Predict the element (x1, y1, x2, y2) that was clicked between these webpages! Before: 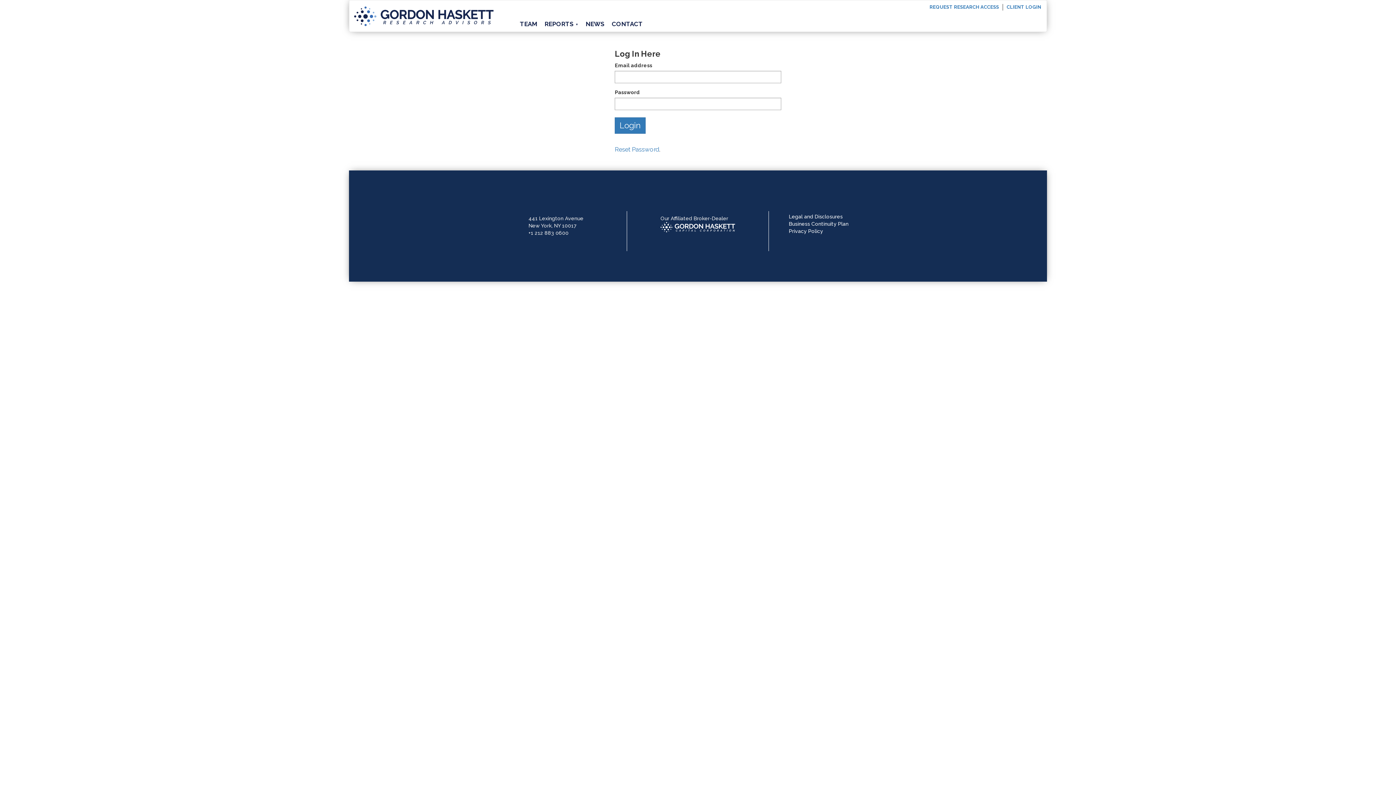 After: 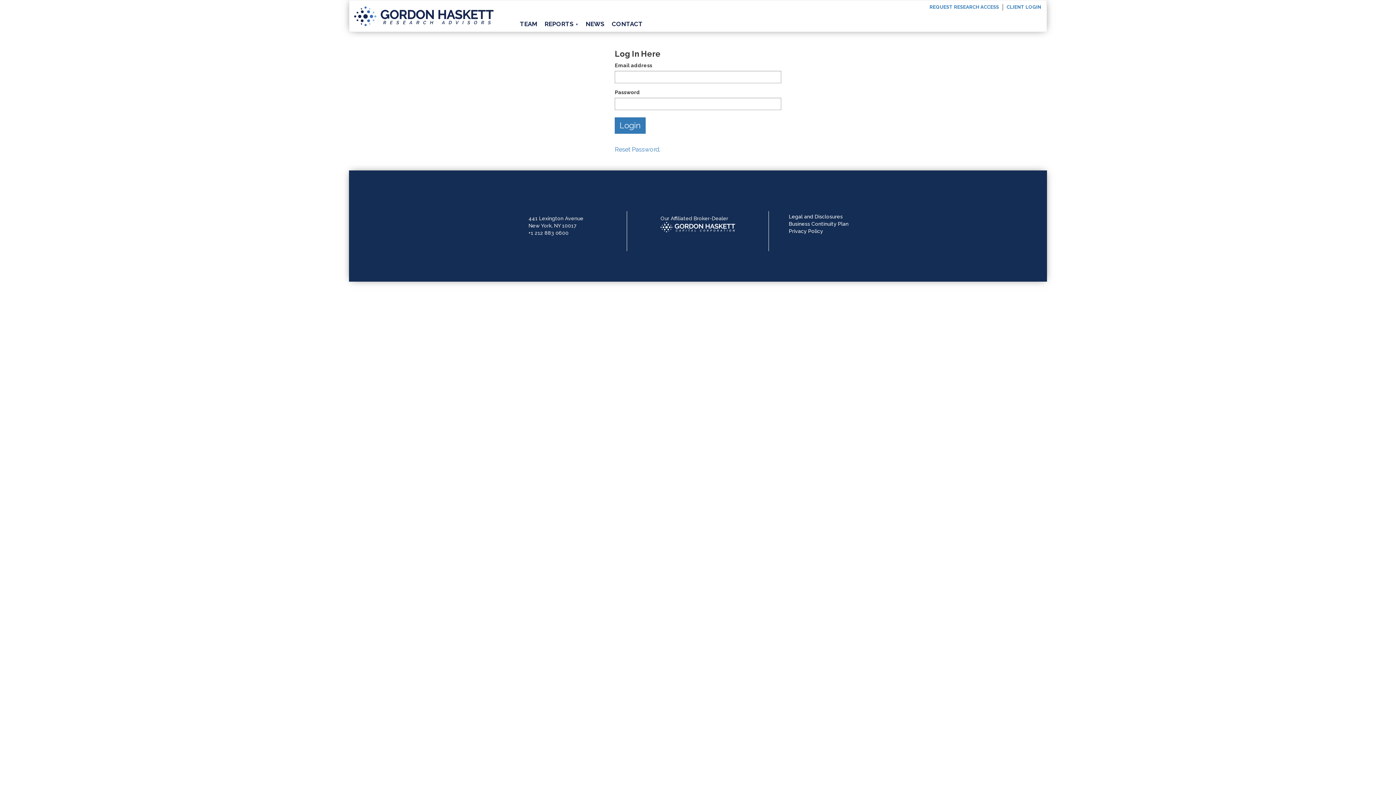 Action: label: CLIENT LOGIN bbox: (1006, 4, 1041, 9)